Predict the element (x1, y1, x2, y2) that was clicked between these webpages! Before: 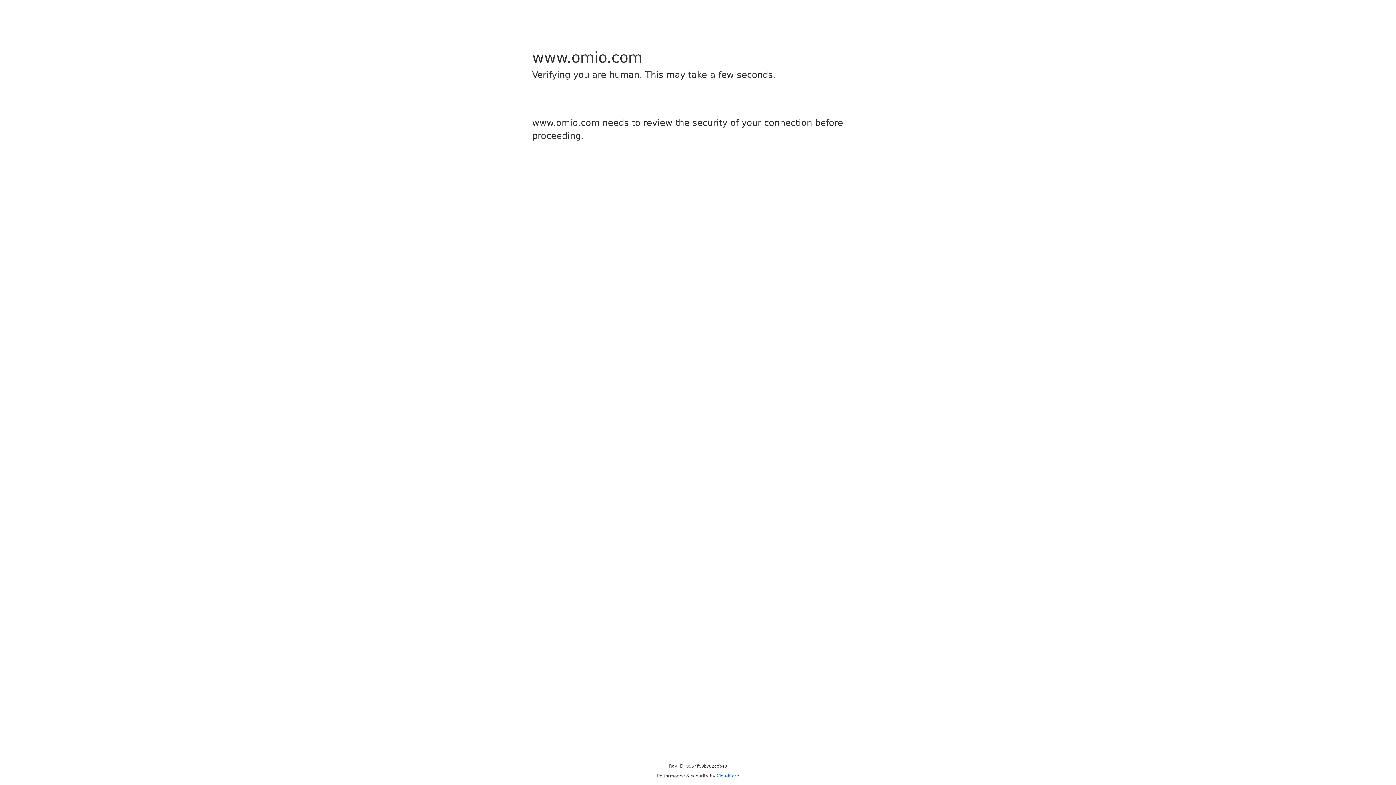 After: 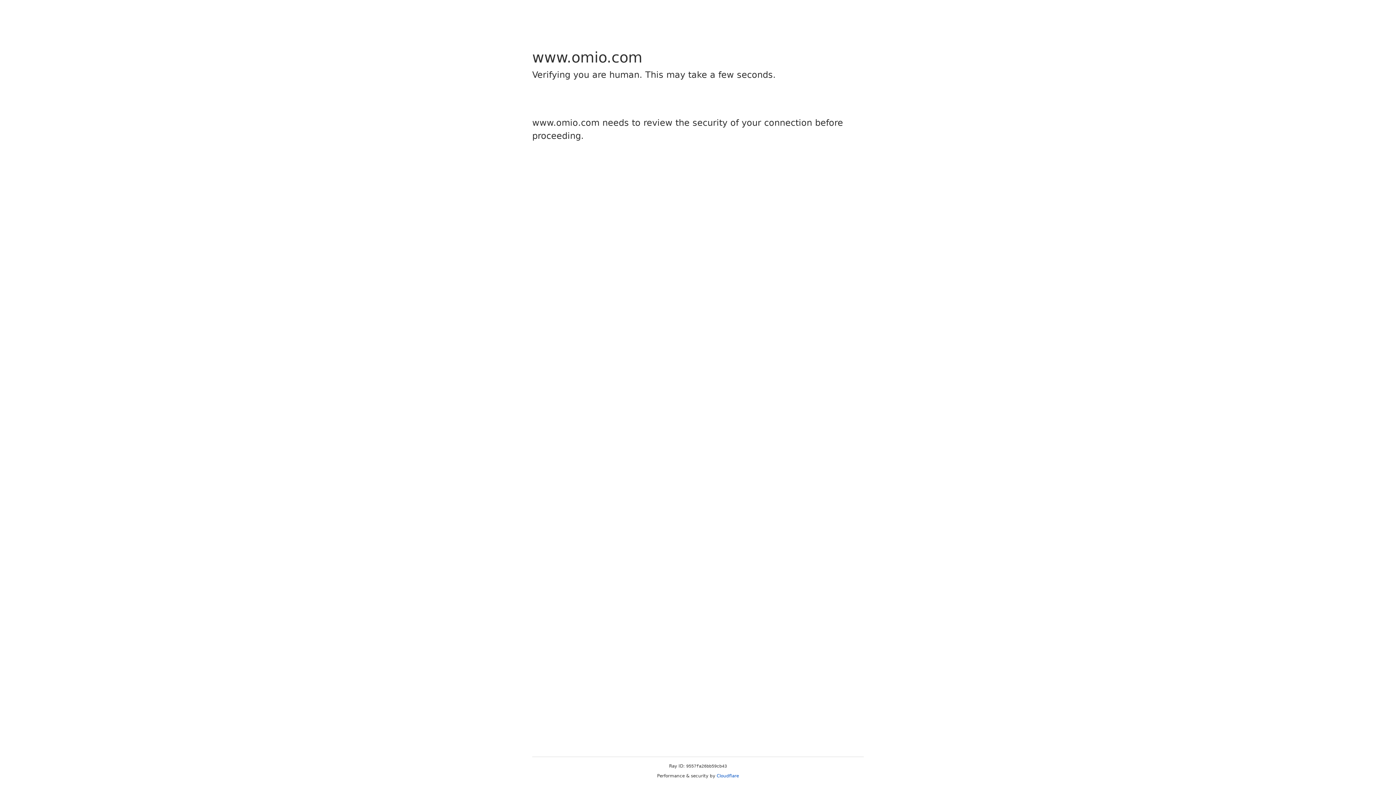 Action: label: Cloudflare bbox: (716, 773, 739, 778)